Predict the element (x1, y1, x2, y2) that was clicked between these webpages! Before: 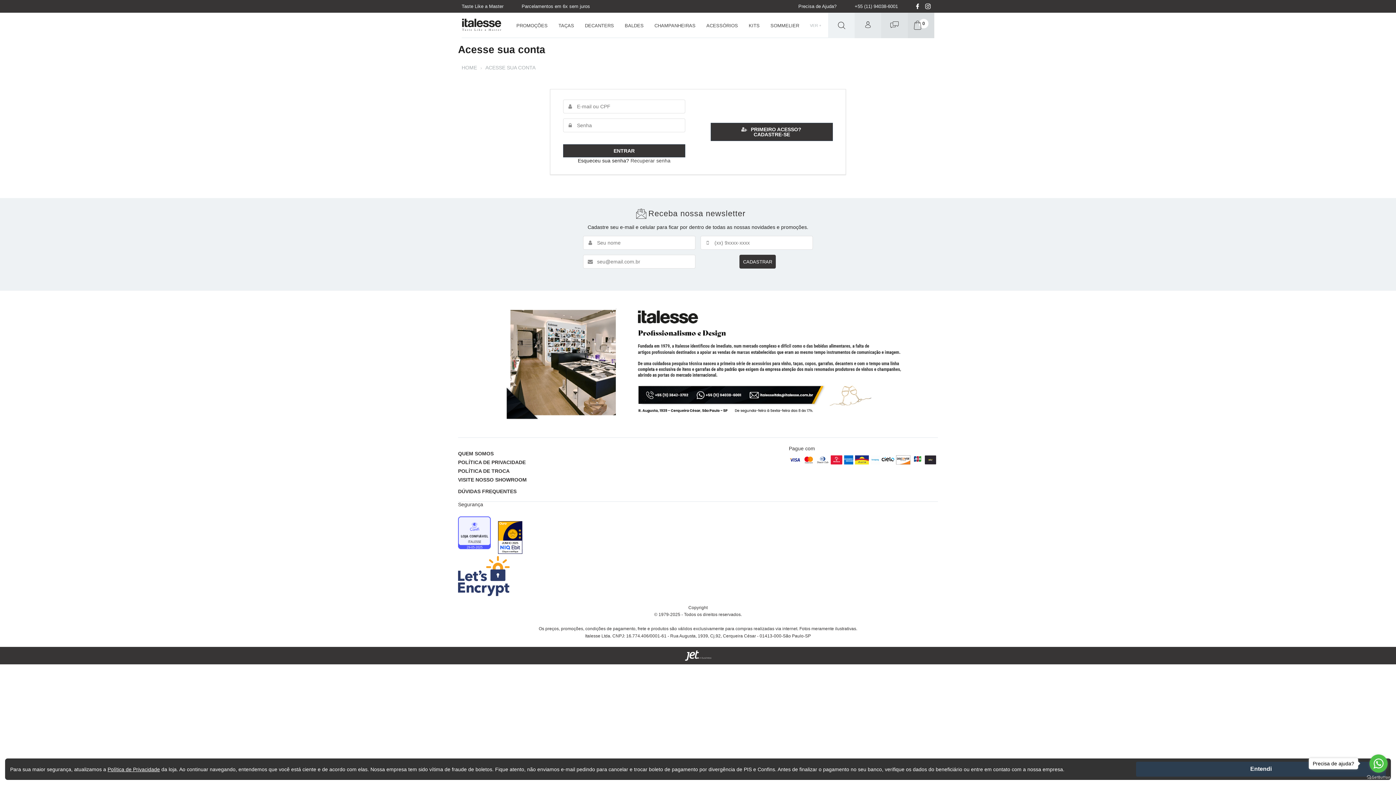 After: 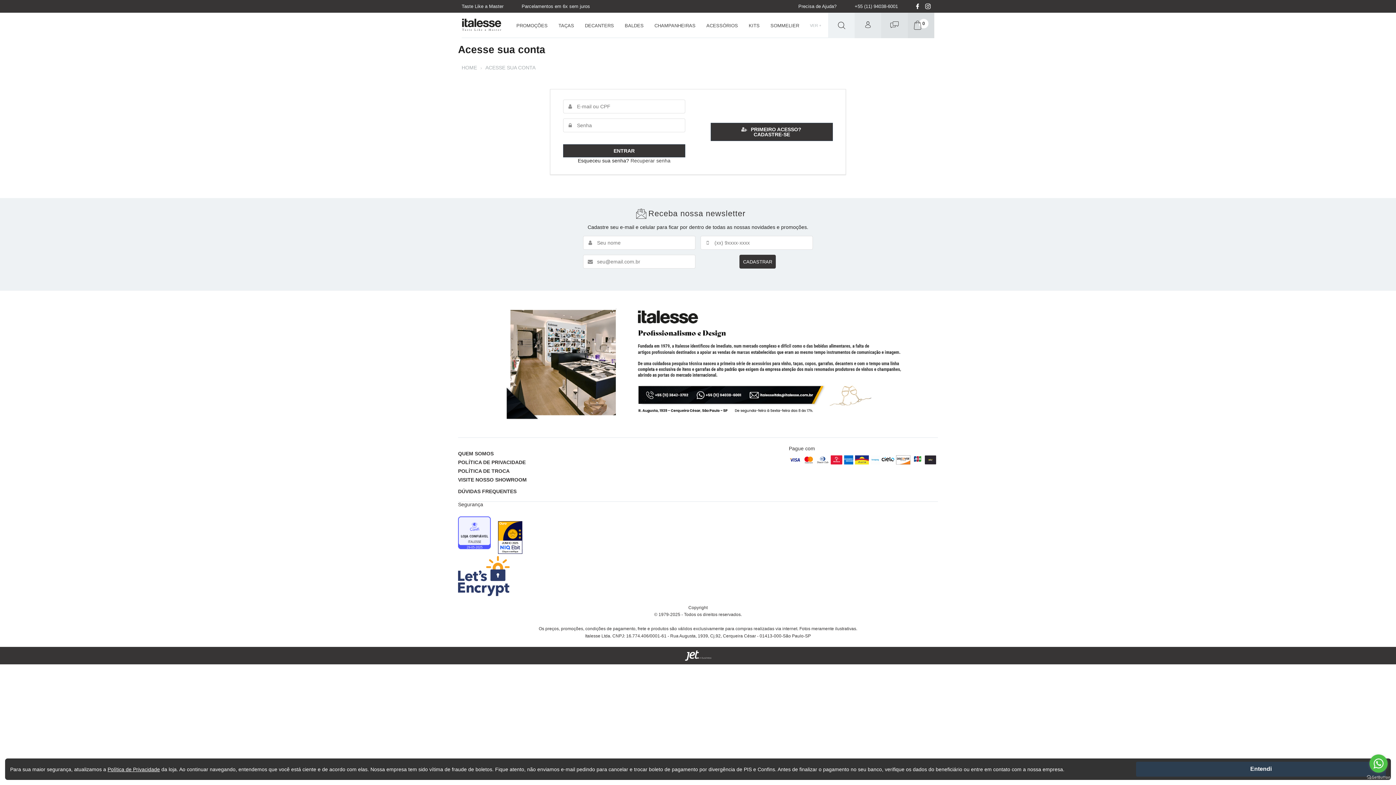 Action: label: Go to whatsapp bbox: (1369, 754, 1388, 773)